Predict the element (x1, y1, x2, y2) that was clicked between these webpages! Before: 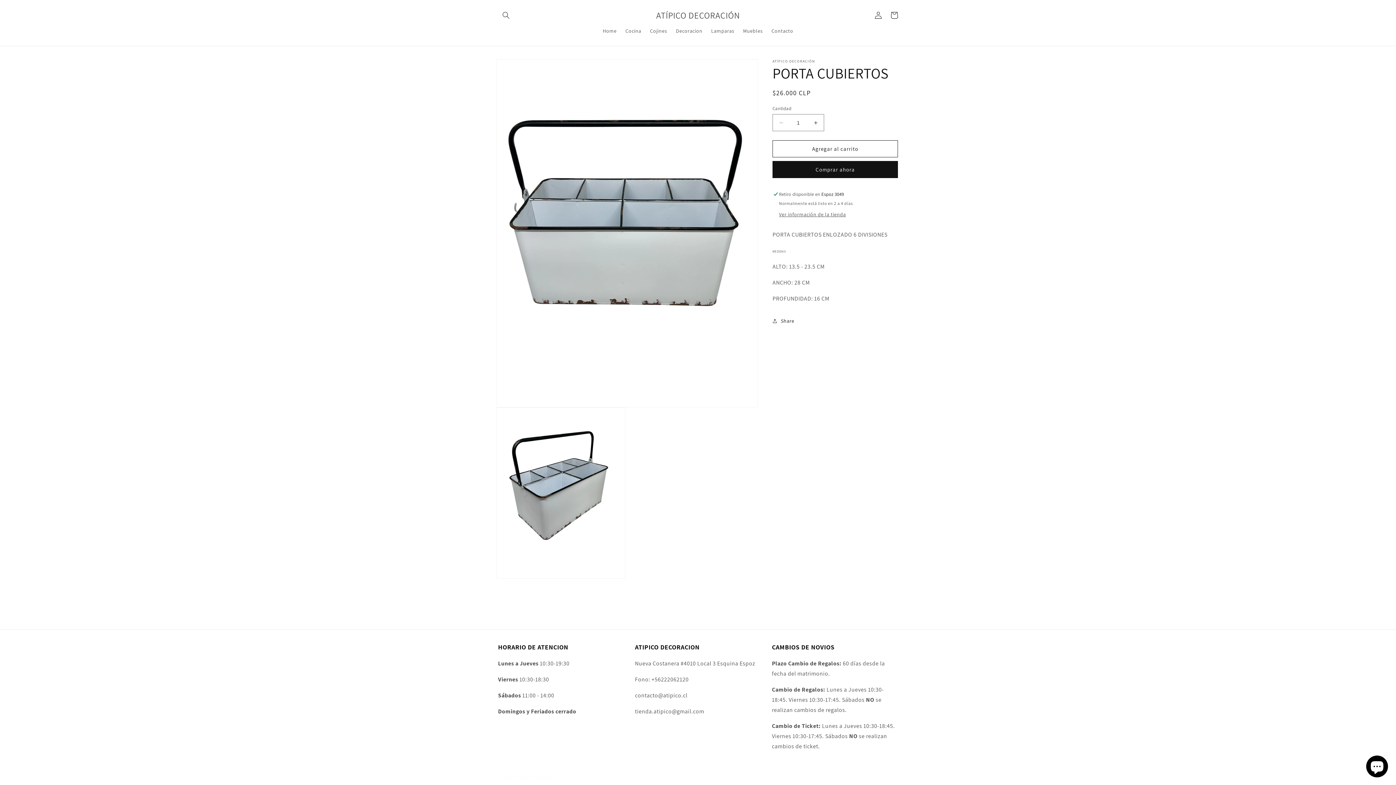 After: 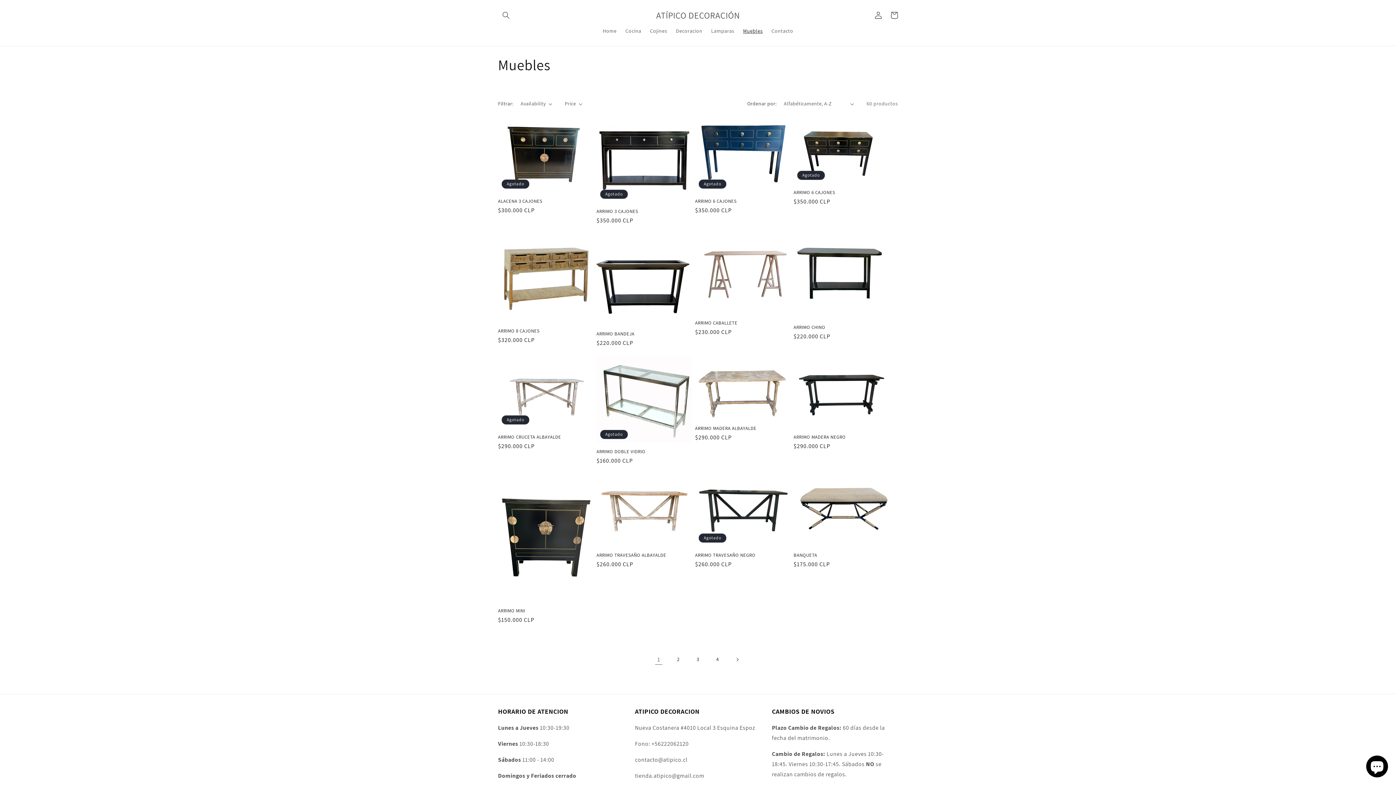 Action: bbox: (738, 23, 767, 38) label: Muebles